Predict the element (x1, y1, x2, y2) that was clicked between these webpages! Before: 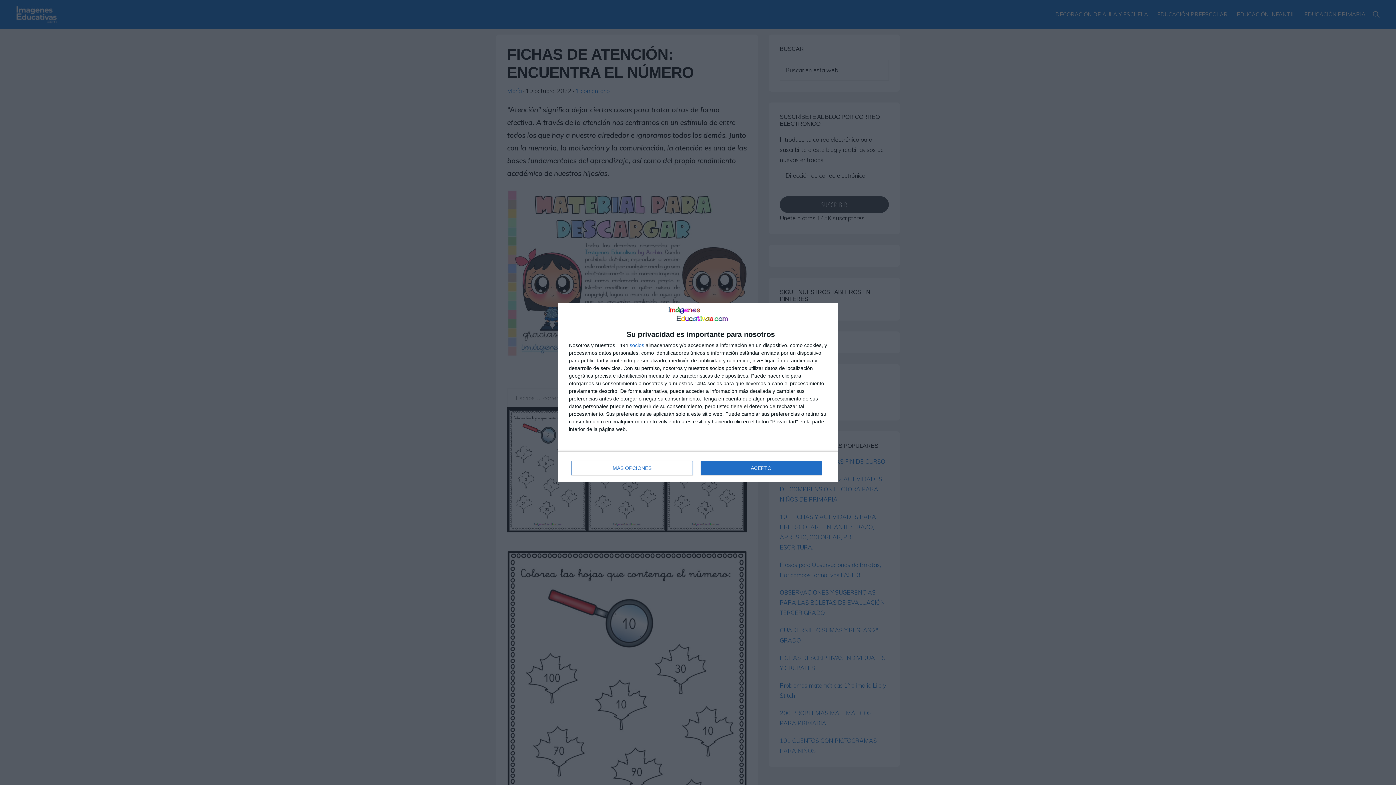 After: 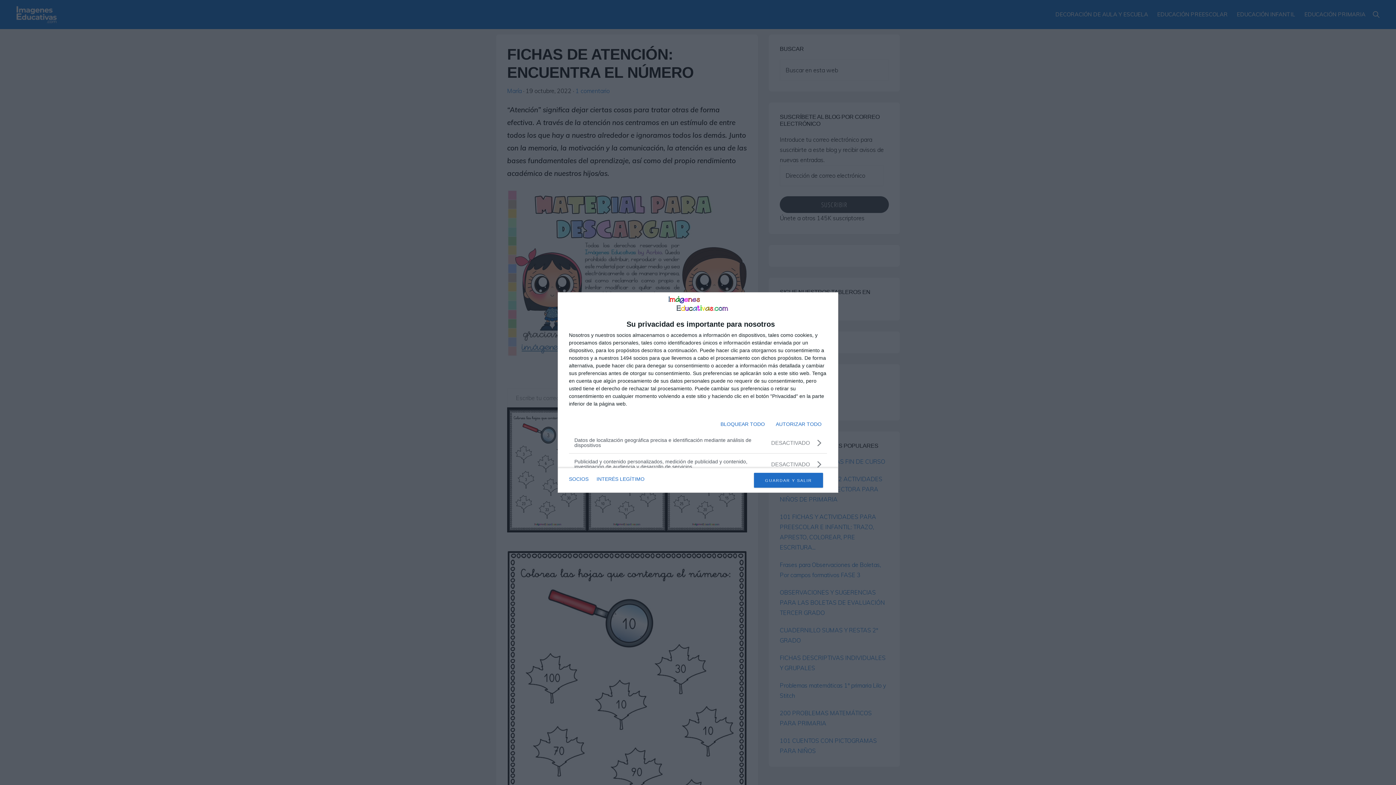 Action: label: MÁS OPCIONES bbox: (571, 461, 692, 475)